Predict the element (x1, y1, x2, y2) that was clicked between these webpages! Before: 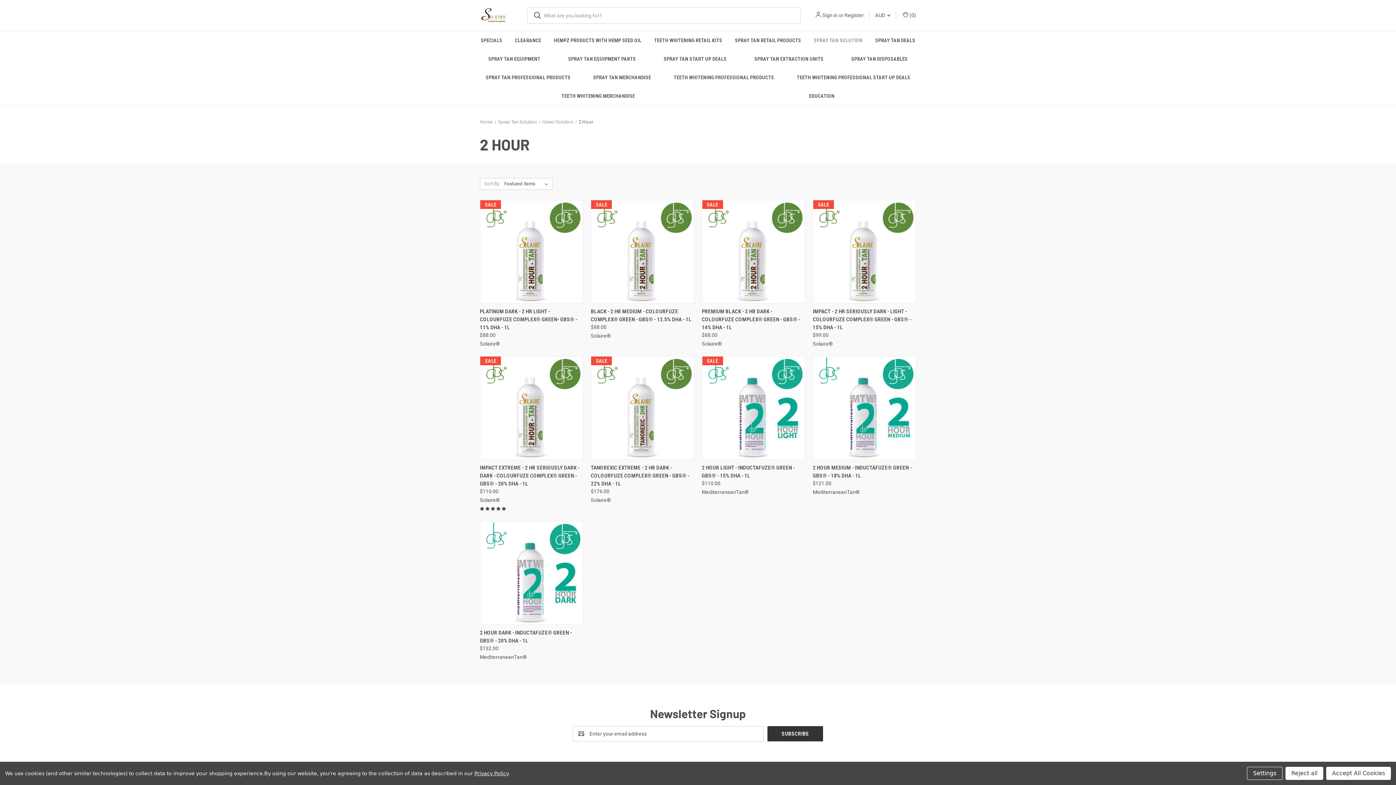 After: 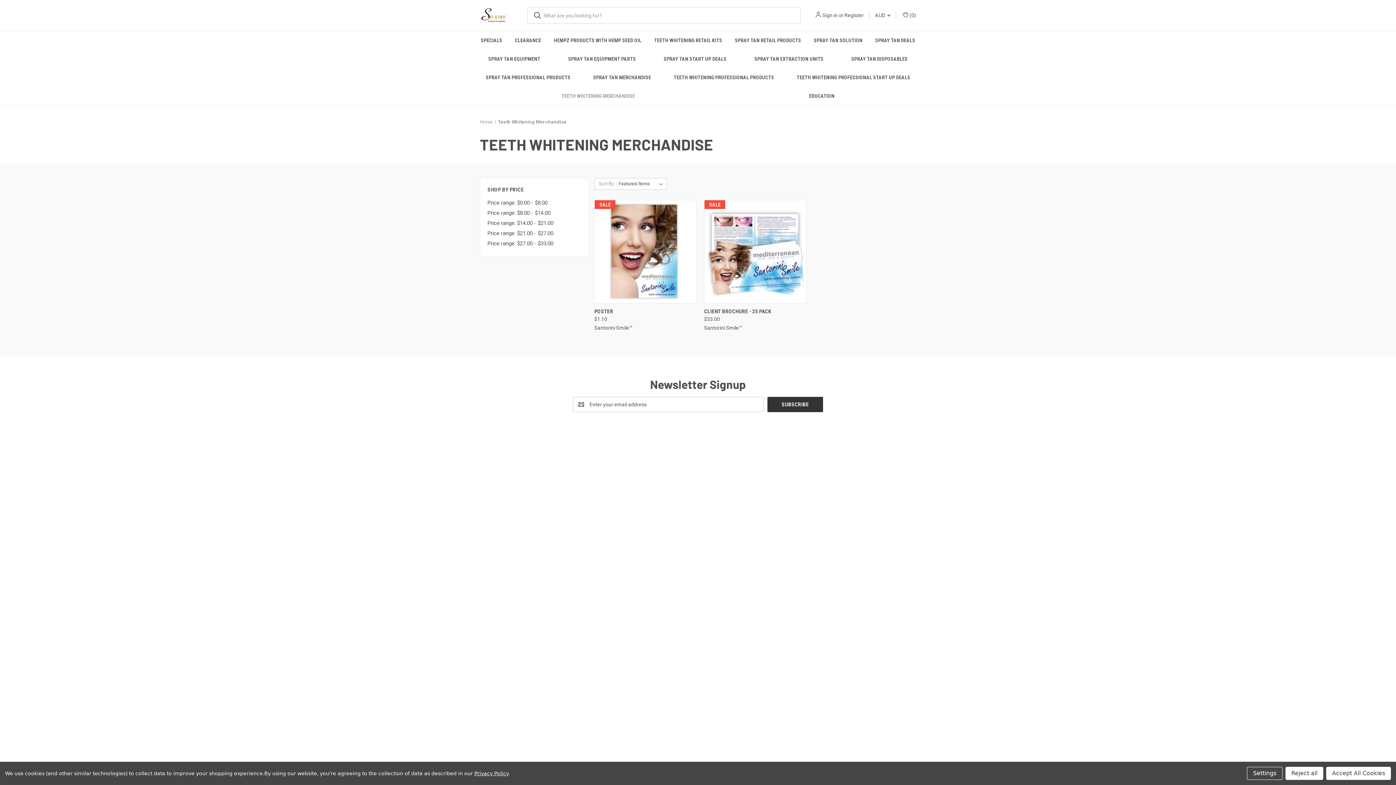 Action: label: Teeth Whitening Merchandise bbox: (474, 86, 722, 105)